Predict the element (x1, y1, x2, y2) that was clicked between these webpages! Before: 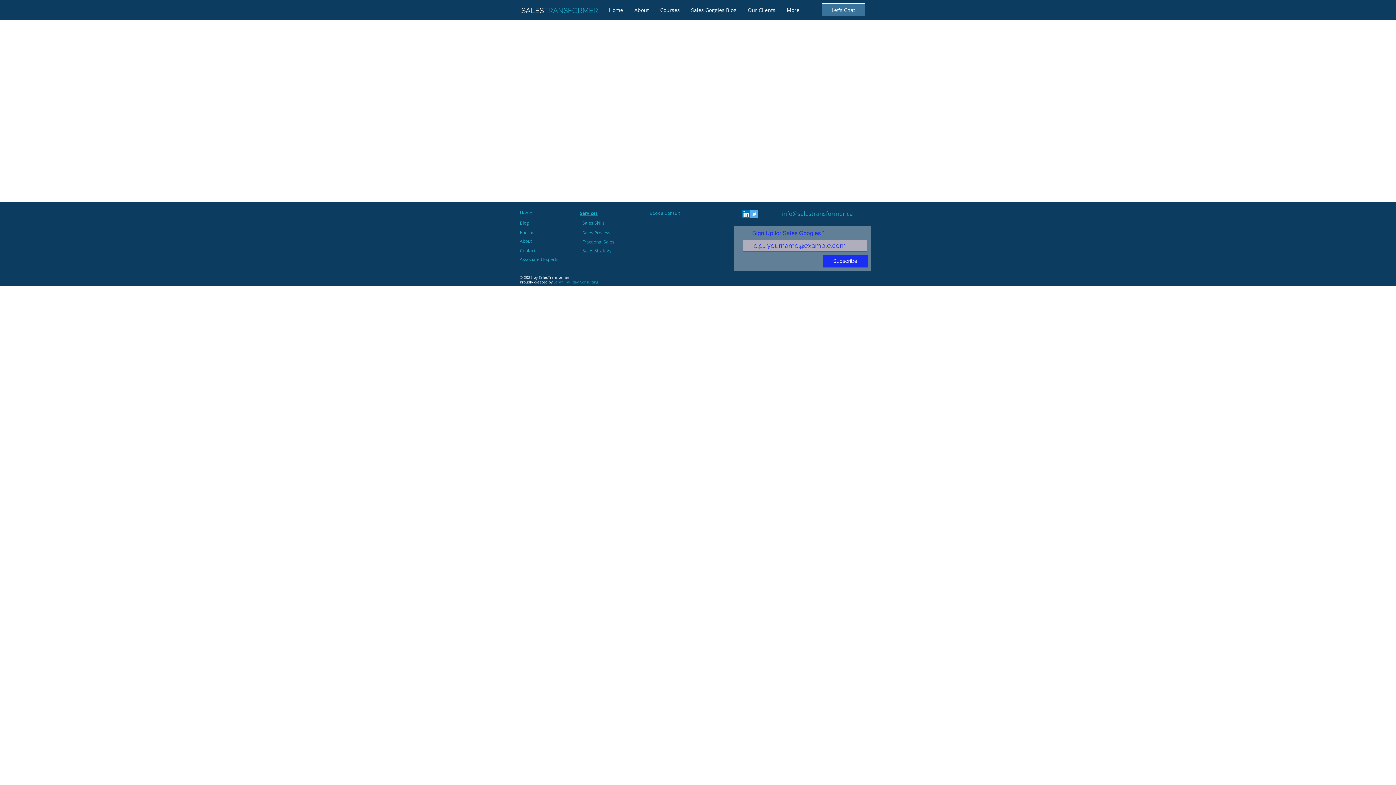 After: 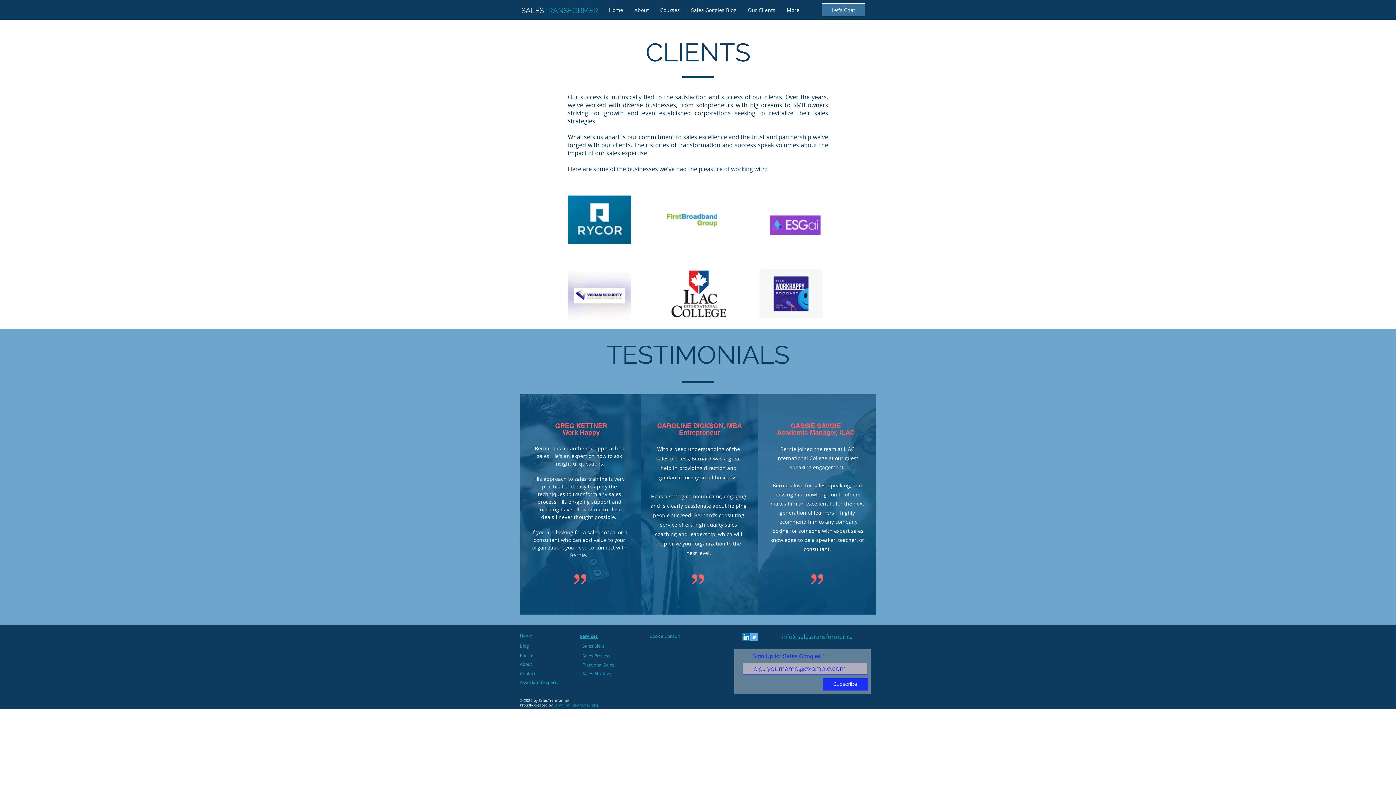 Action: bbox: (742, 0, 781, 19) label: Our Clients